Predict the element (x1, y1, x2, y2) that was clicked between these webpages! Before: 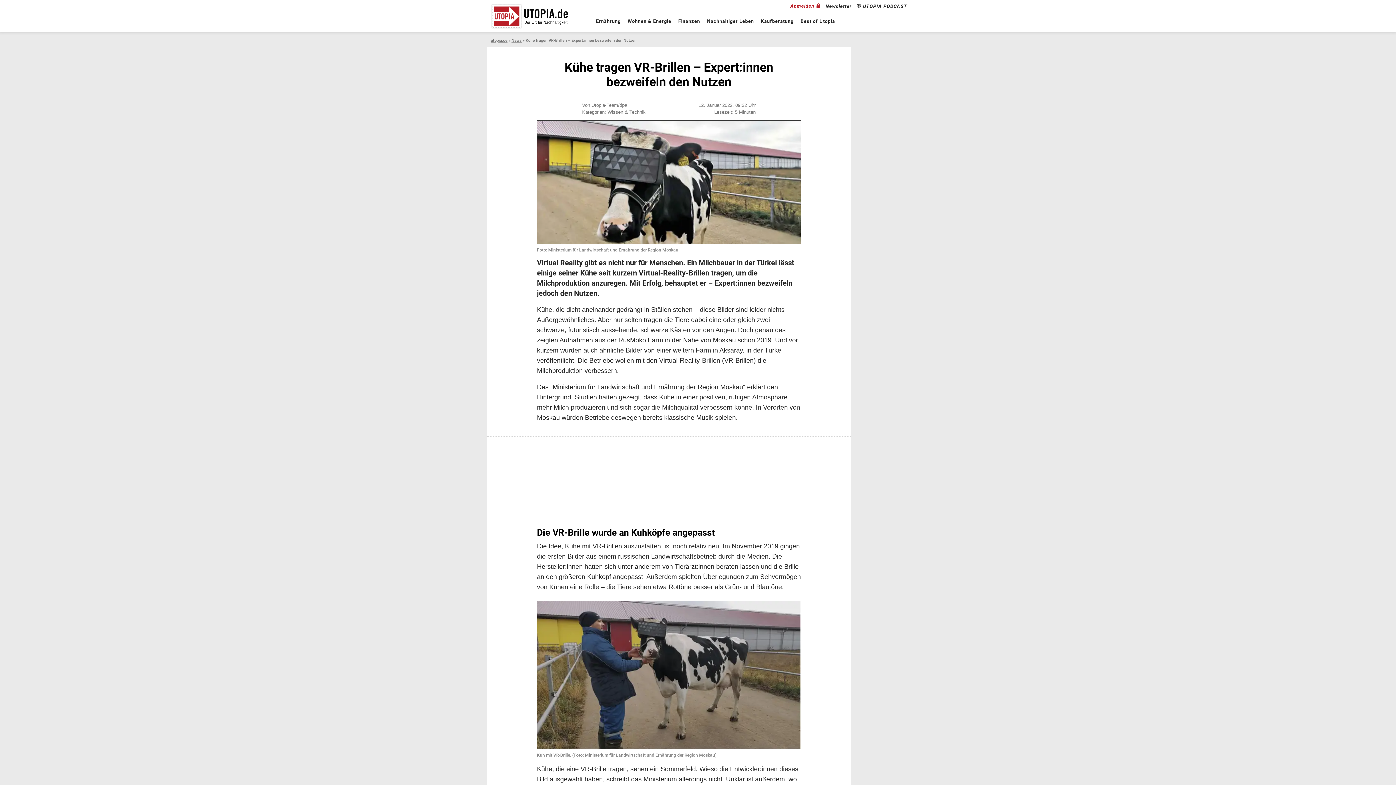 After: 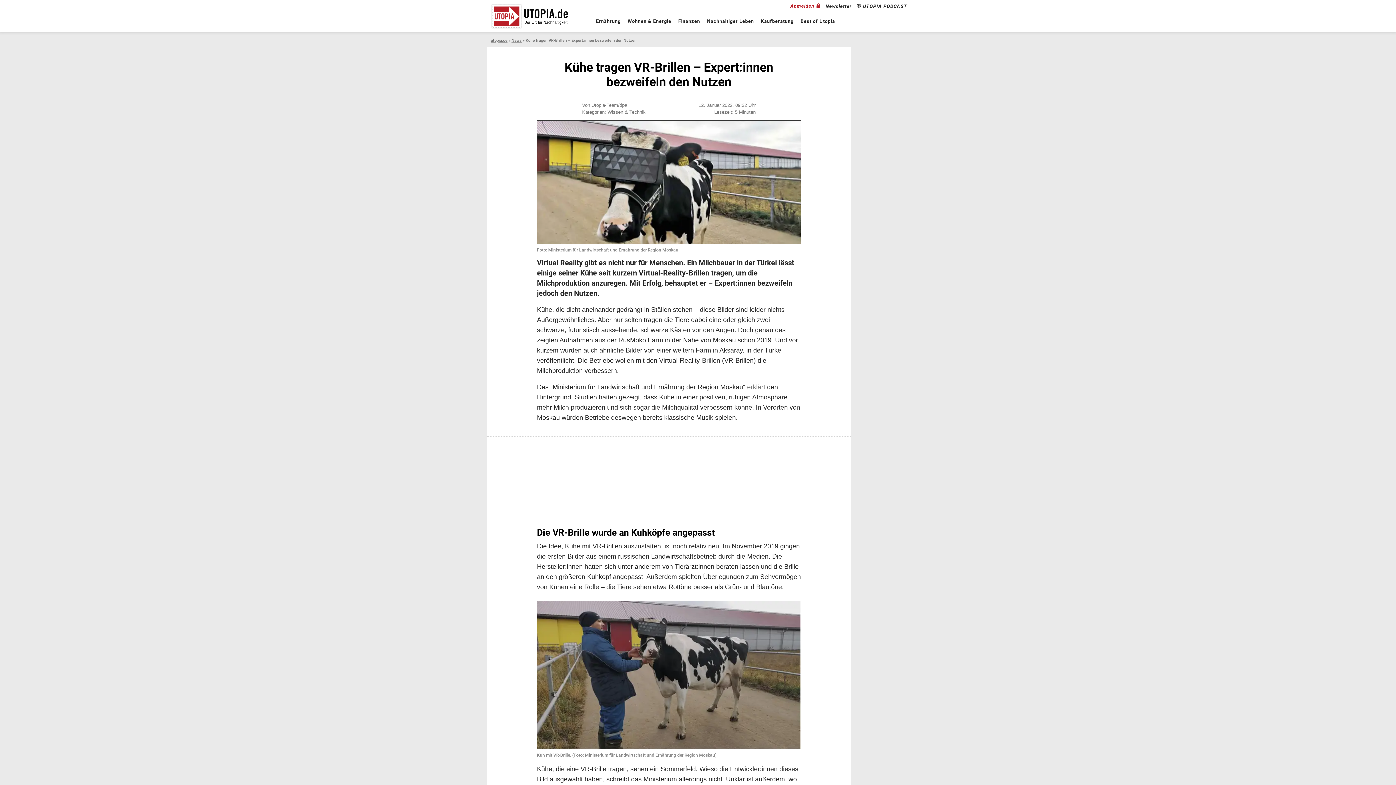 Action: bbox: (747, 383, 765, 391) label: erklärt